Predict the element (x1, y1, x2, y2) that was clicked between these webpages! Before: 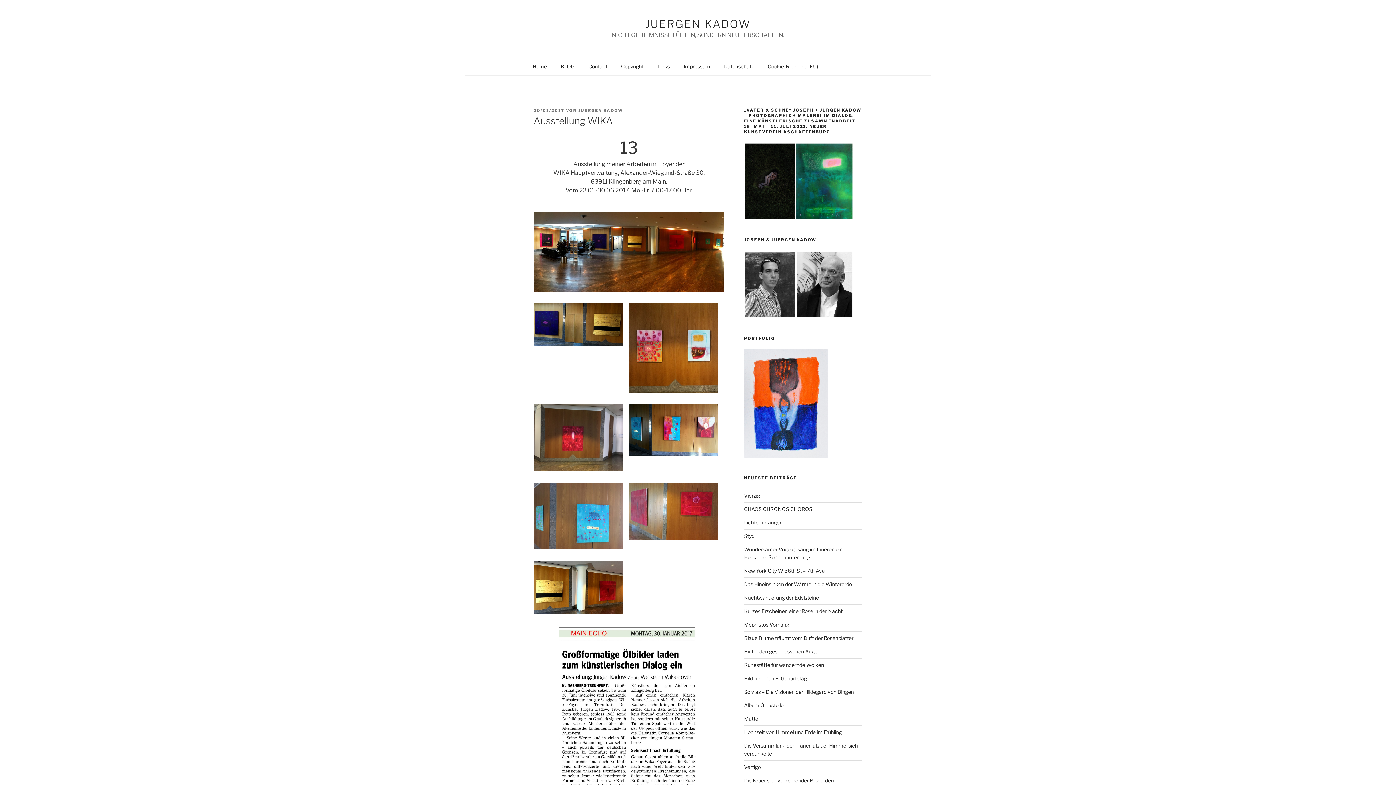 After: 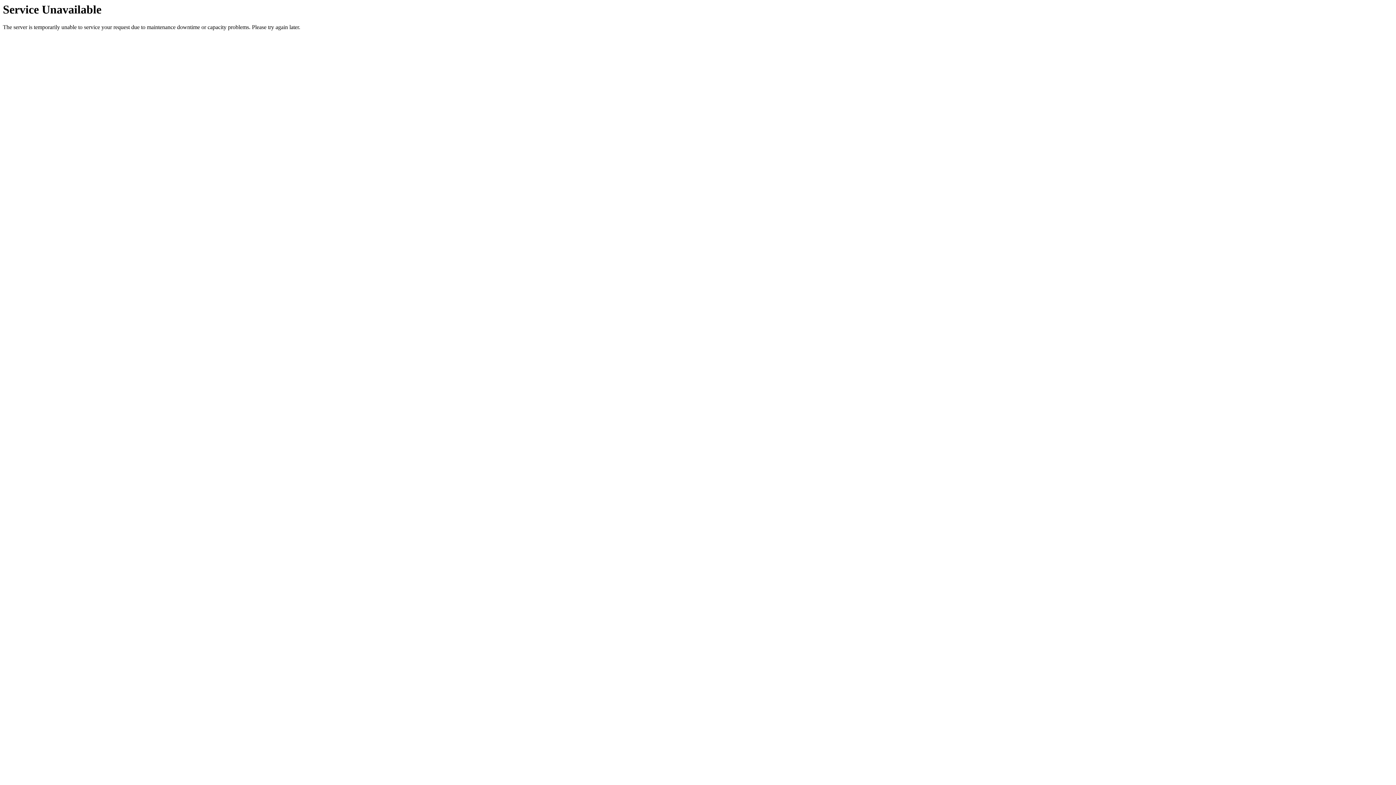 Action: label: Kurzes Erscheinen einer Rose in der Nacht bbox: (744, 608, 842, 614)